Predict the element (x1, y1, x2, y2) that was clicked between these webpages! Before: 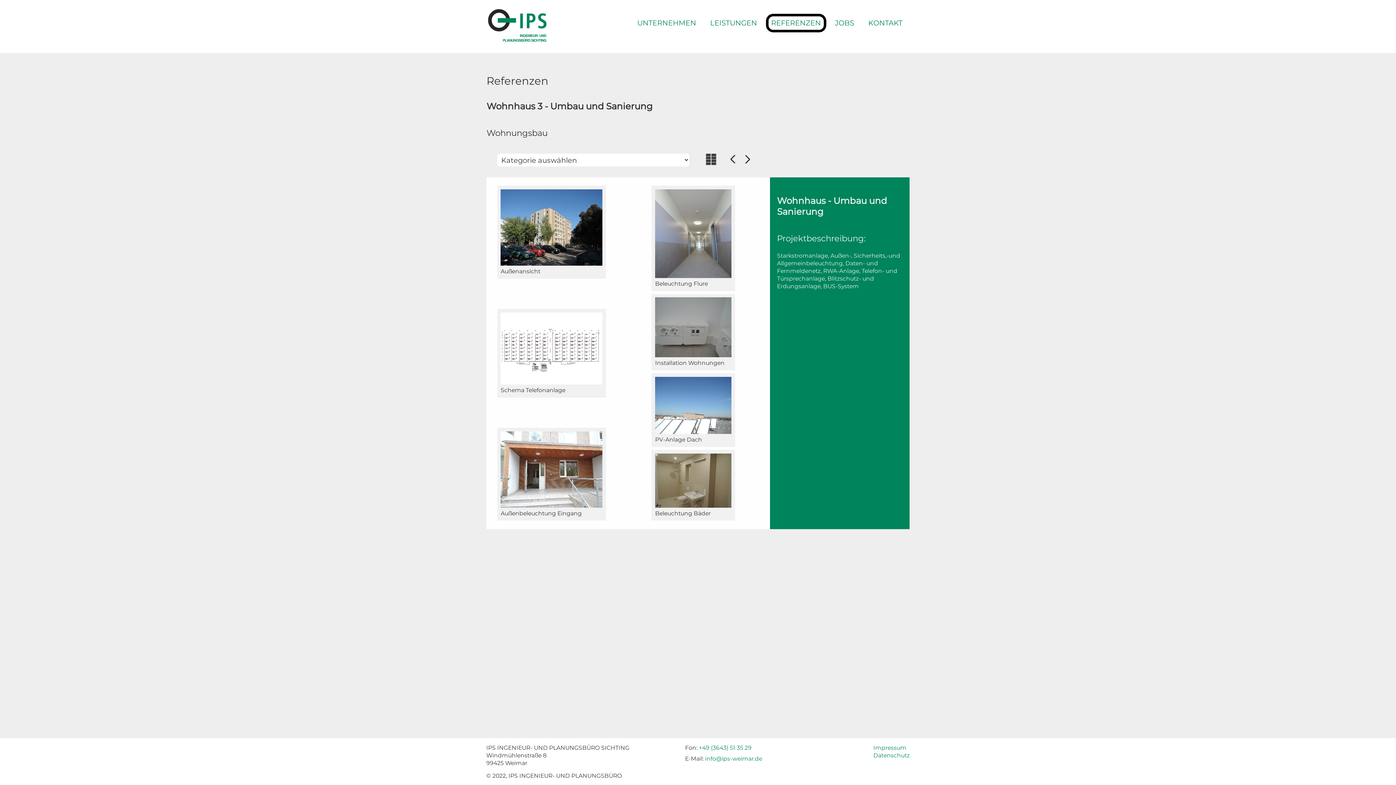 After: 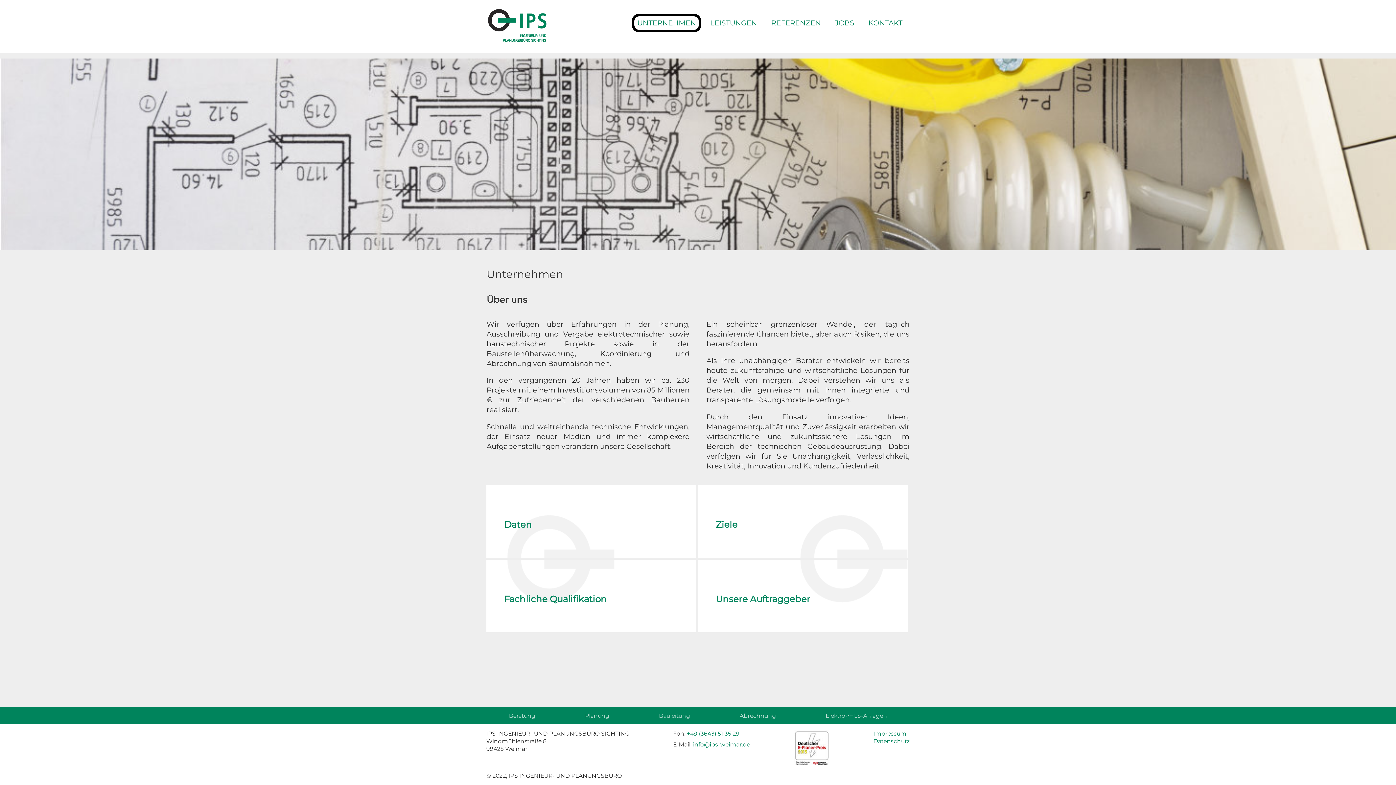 Action: bbox: (632, 13, 701, 32) label: UNTERNEHMEN